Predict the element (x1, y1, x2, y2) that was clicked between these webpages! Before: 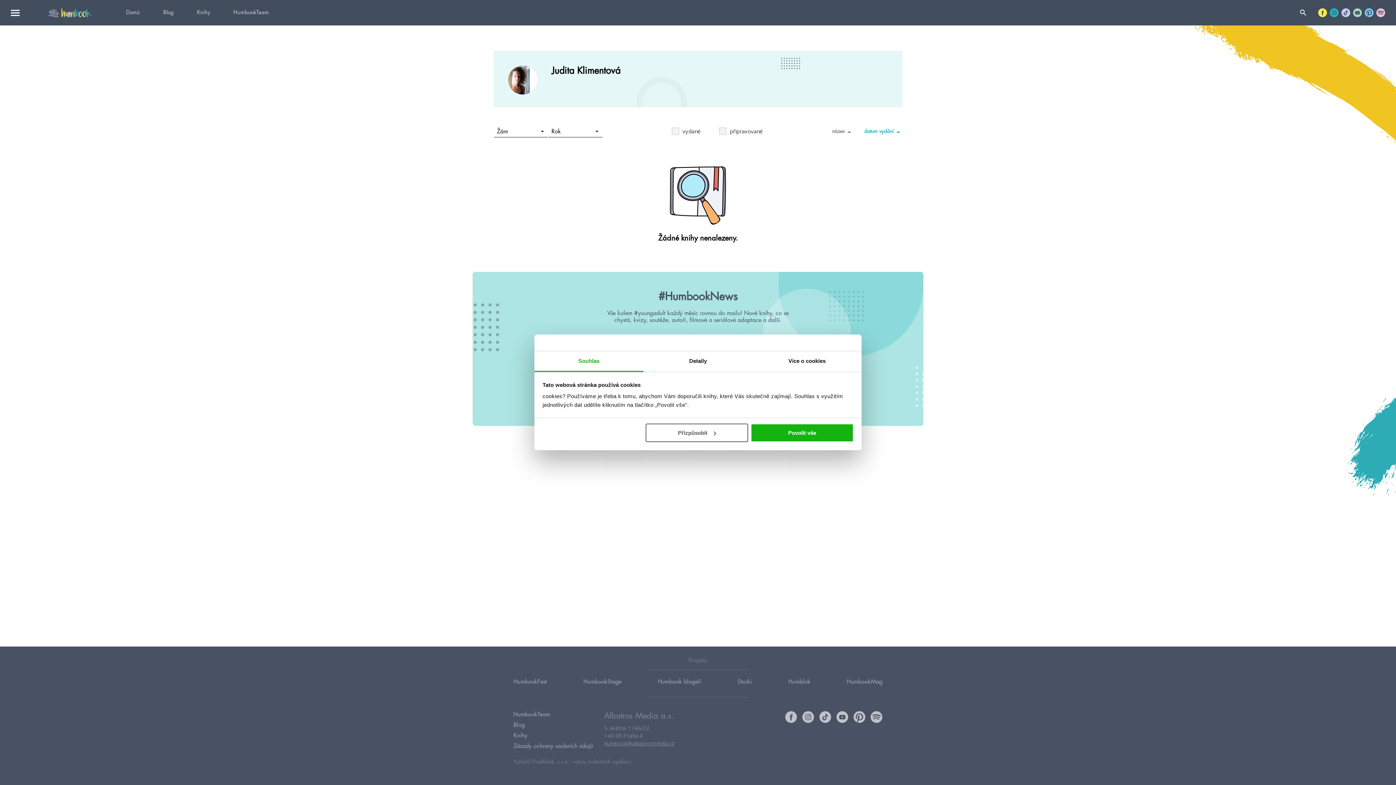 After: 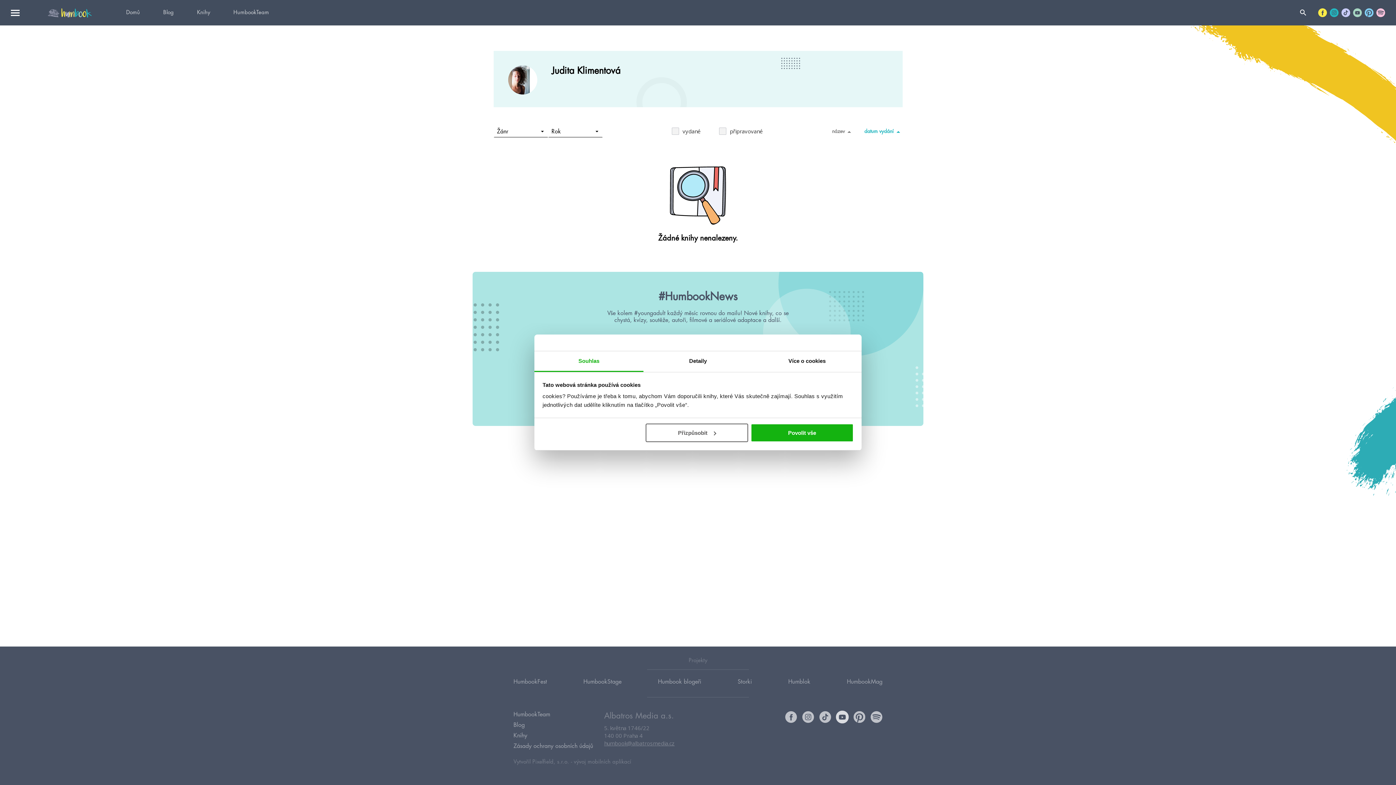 Action: bbox: (836, 711, 848, 723)